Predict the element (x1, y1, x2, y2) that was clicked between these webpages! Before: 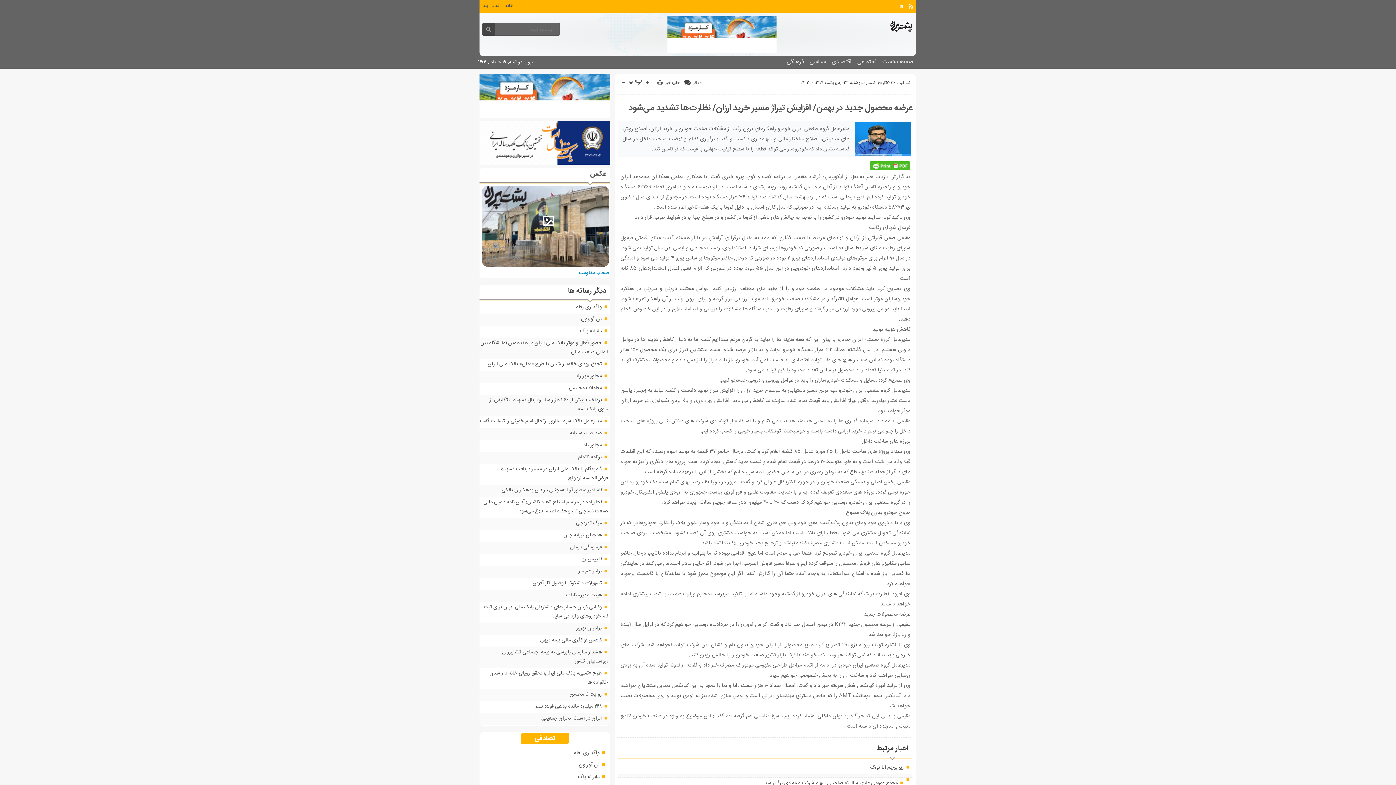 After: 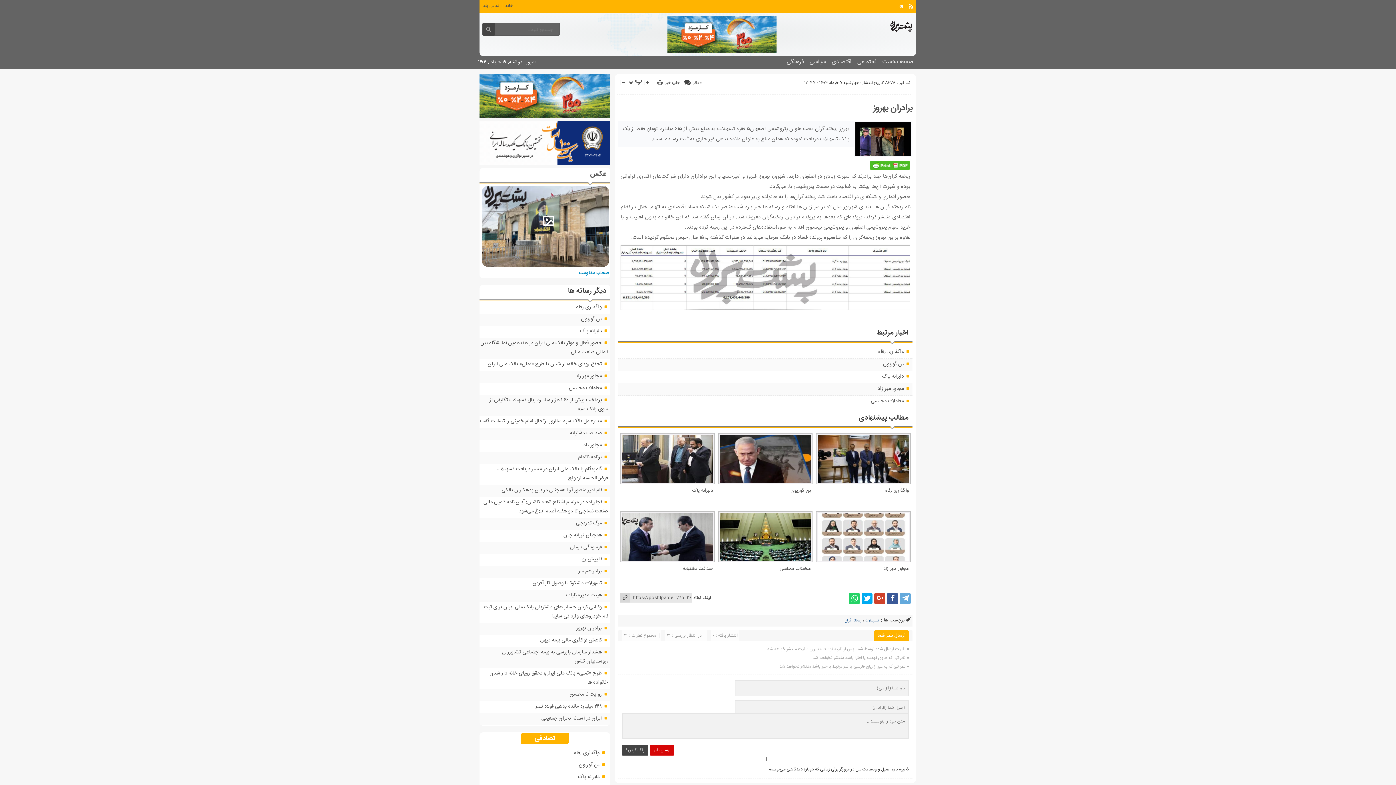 Action: label: برادران بهروز bbox: (576, 624, 601, 632)